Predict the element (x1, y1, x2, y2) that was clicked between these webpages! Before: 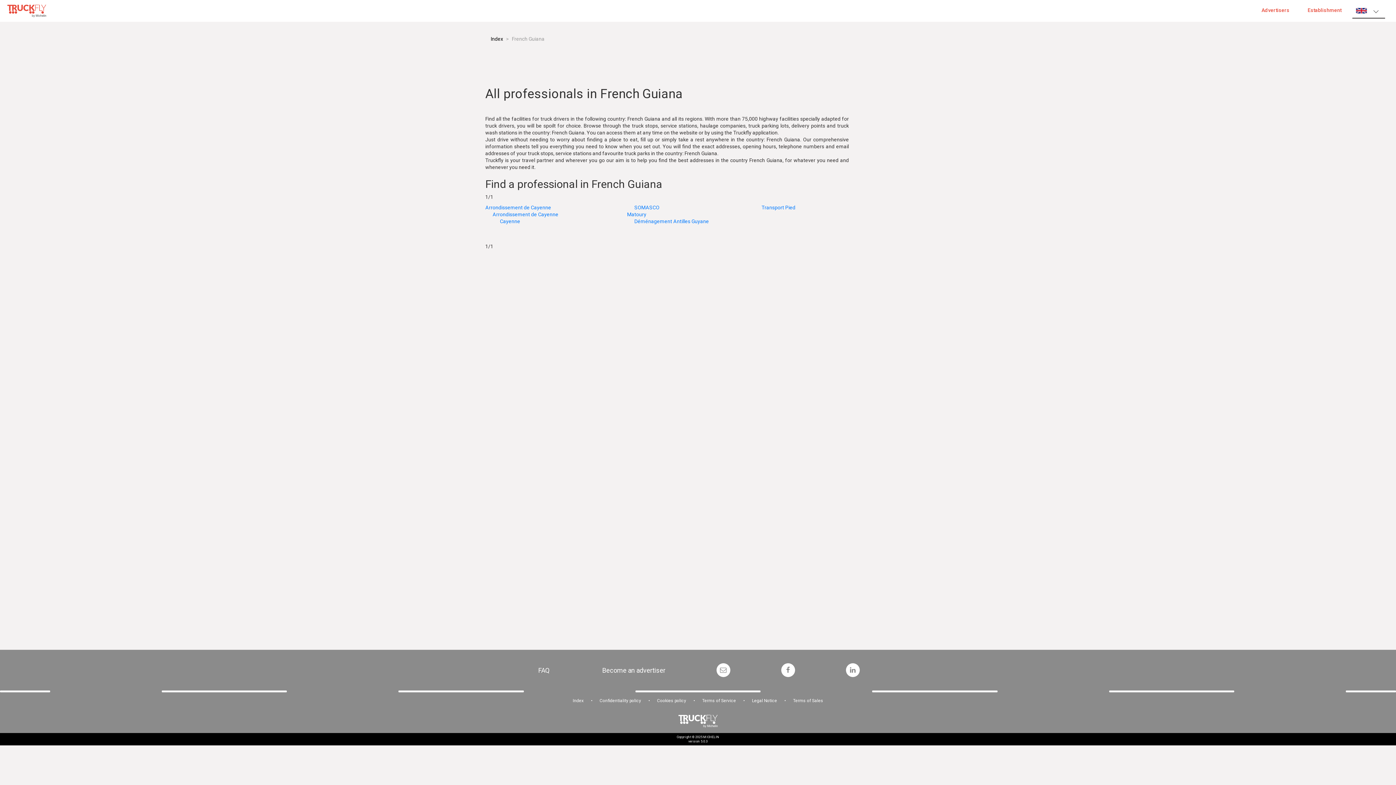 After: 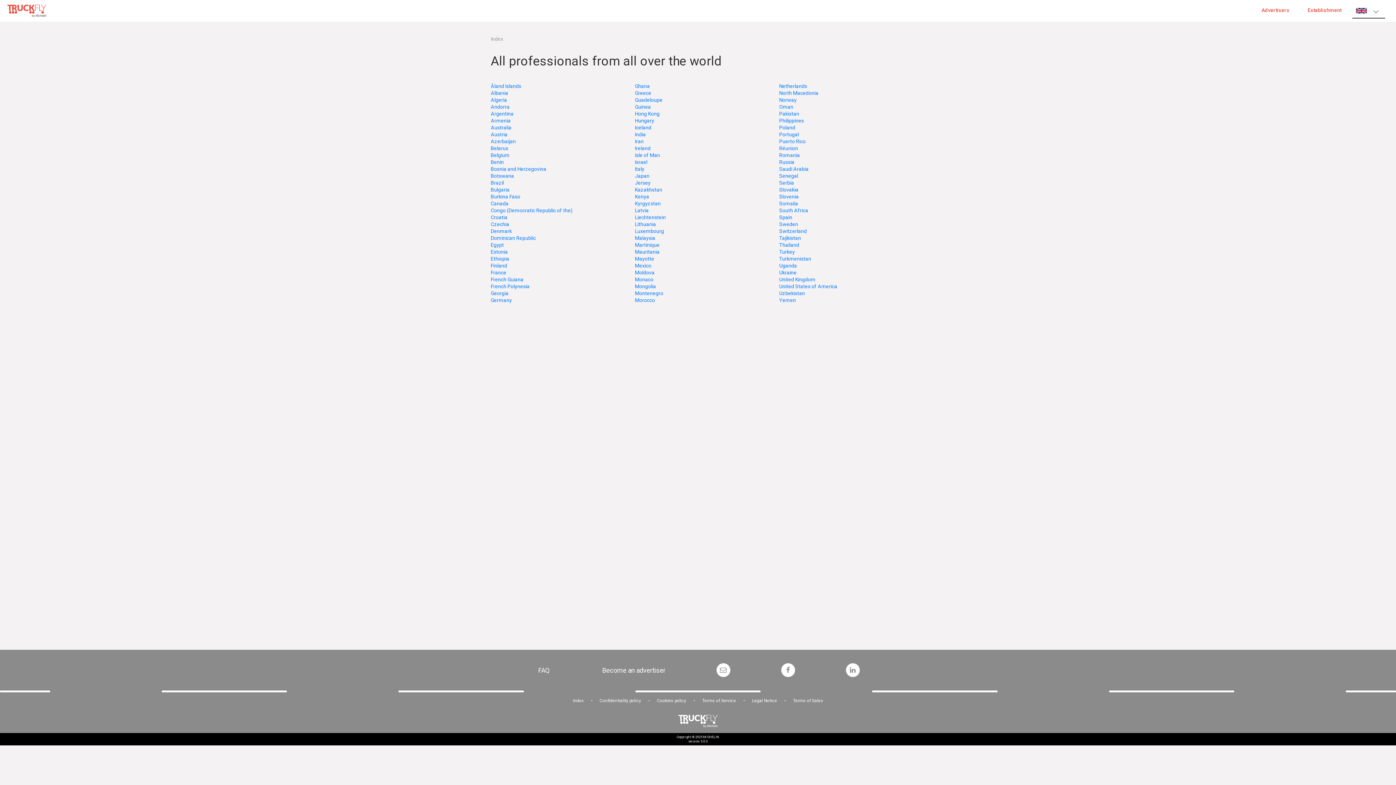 Action: label: Index bbox: (572, 698, 583, 703)